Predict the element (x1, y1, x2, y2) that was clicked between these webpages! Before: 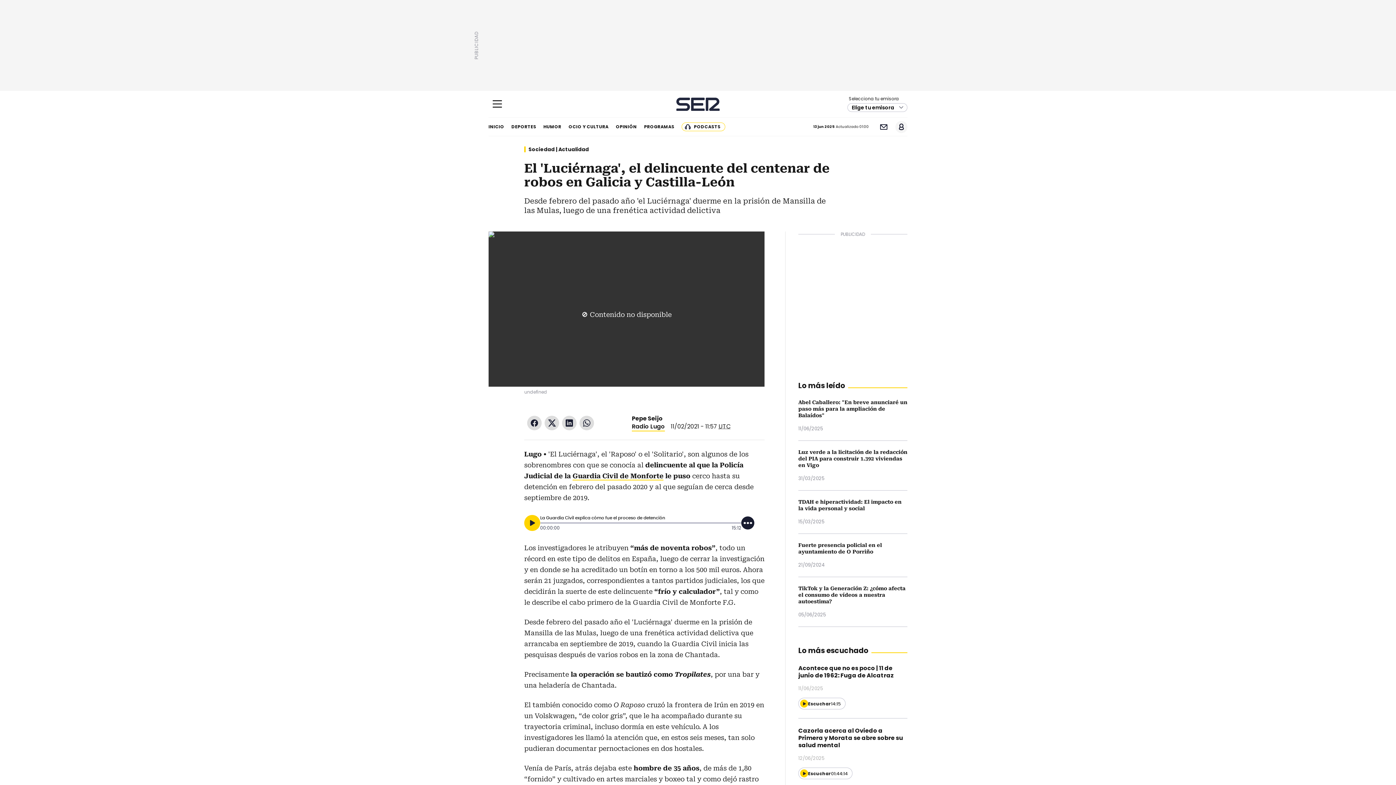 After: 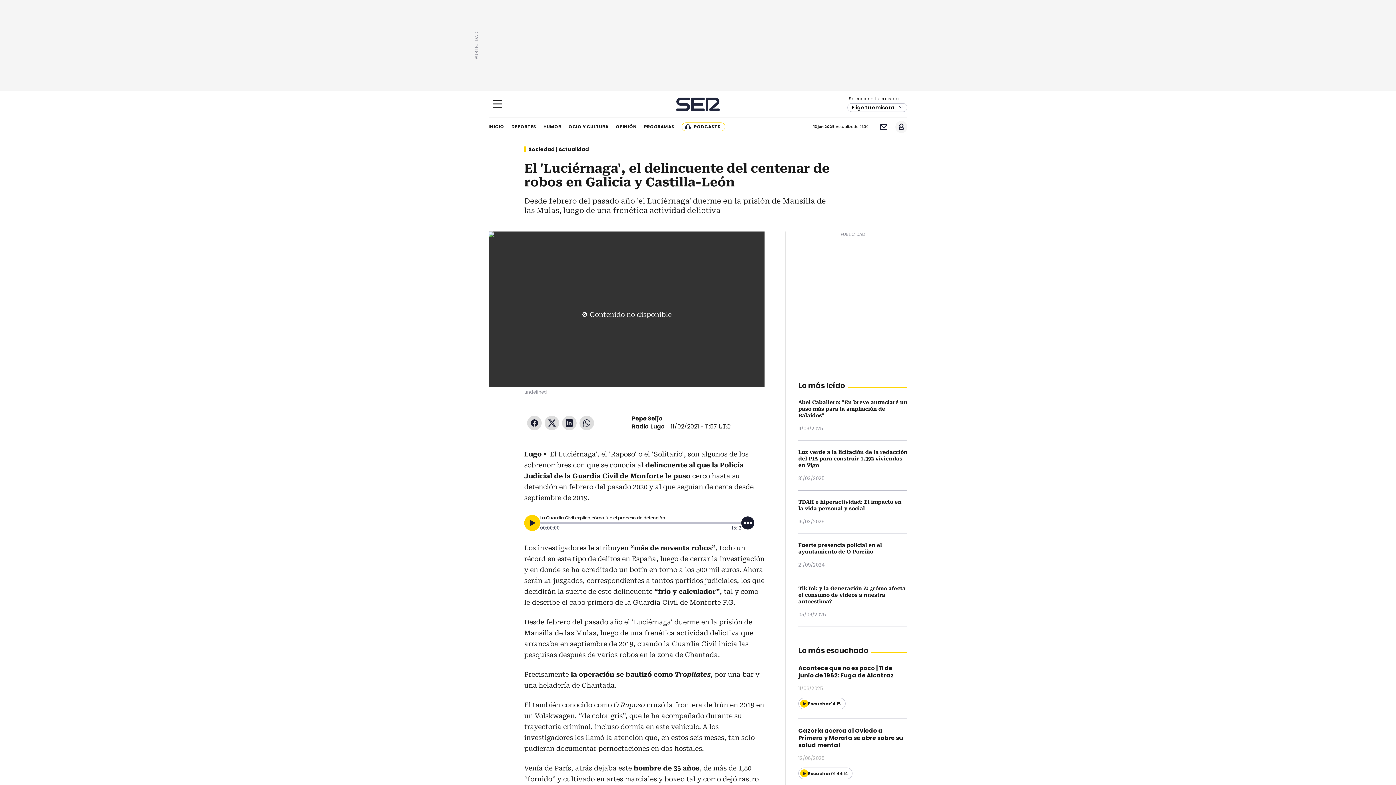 Action: bbox: (544, 415, 559, 430) label: Twitter